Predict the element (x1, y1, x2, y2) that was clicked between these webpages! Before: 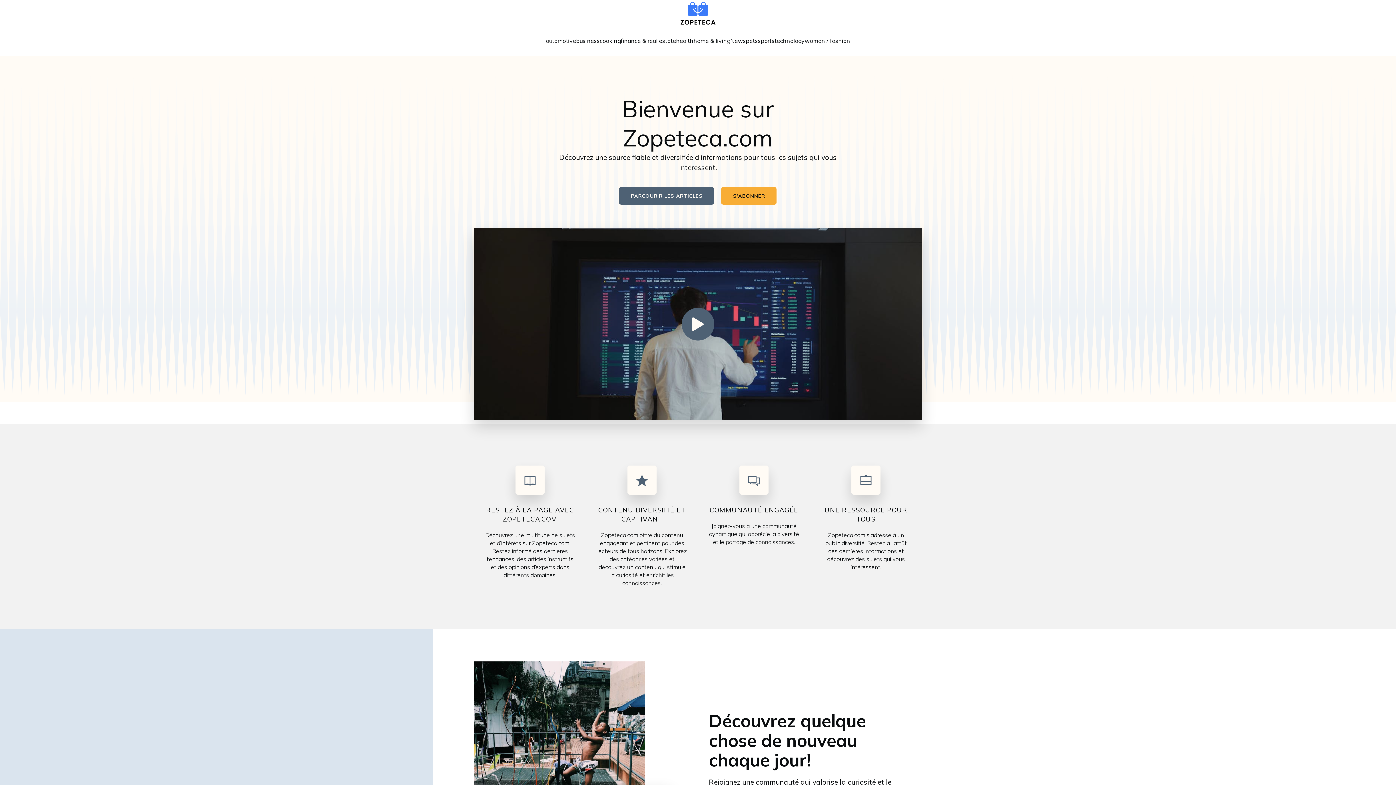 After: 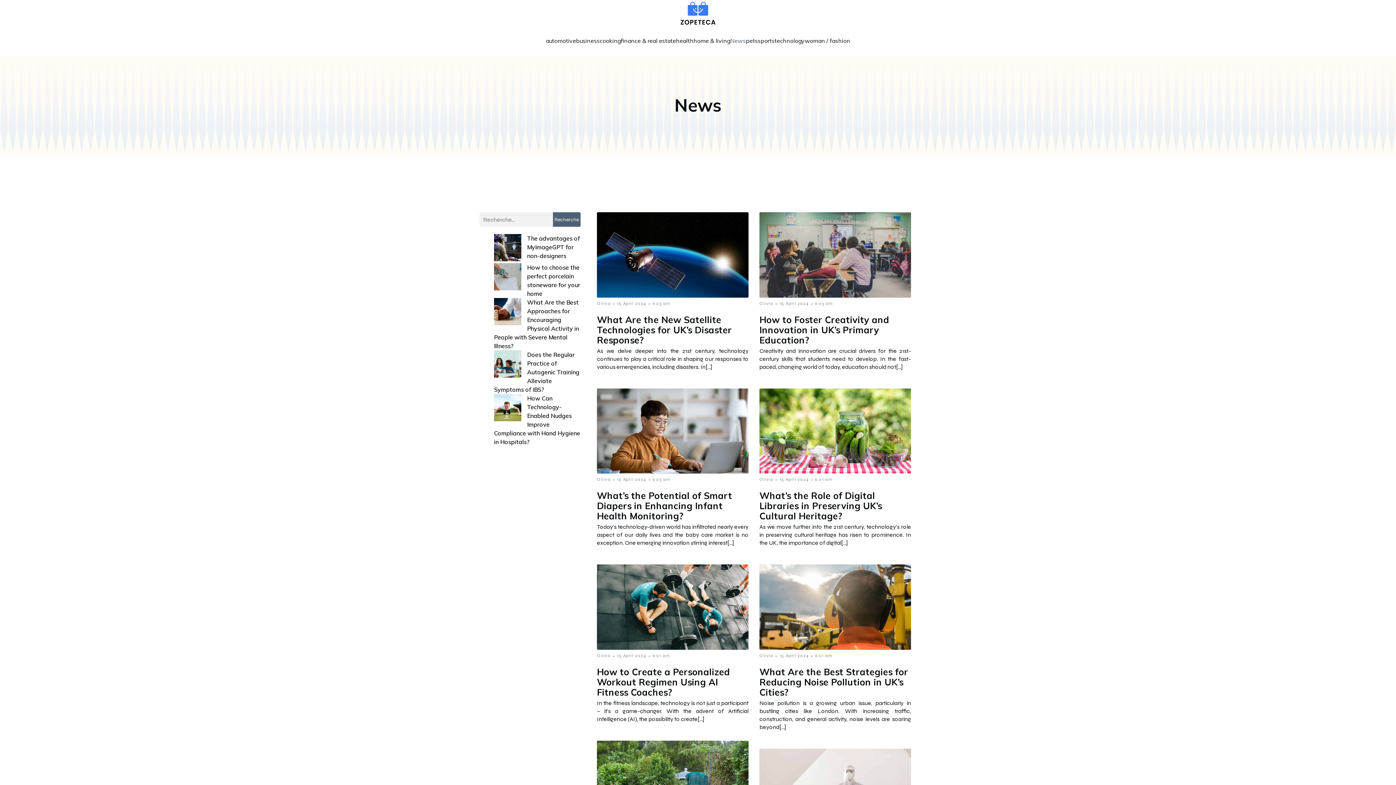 Action: label: News bbox: (730, 25, 746, 56)